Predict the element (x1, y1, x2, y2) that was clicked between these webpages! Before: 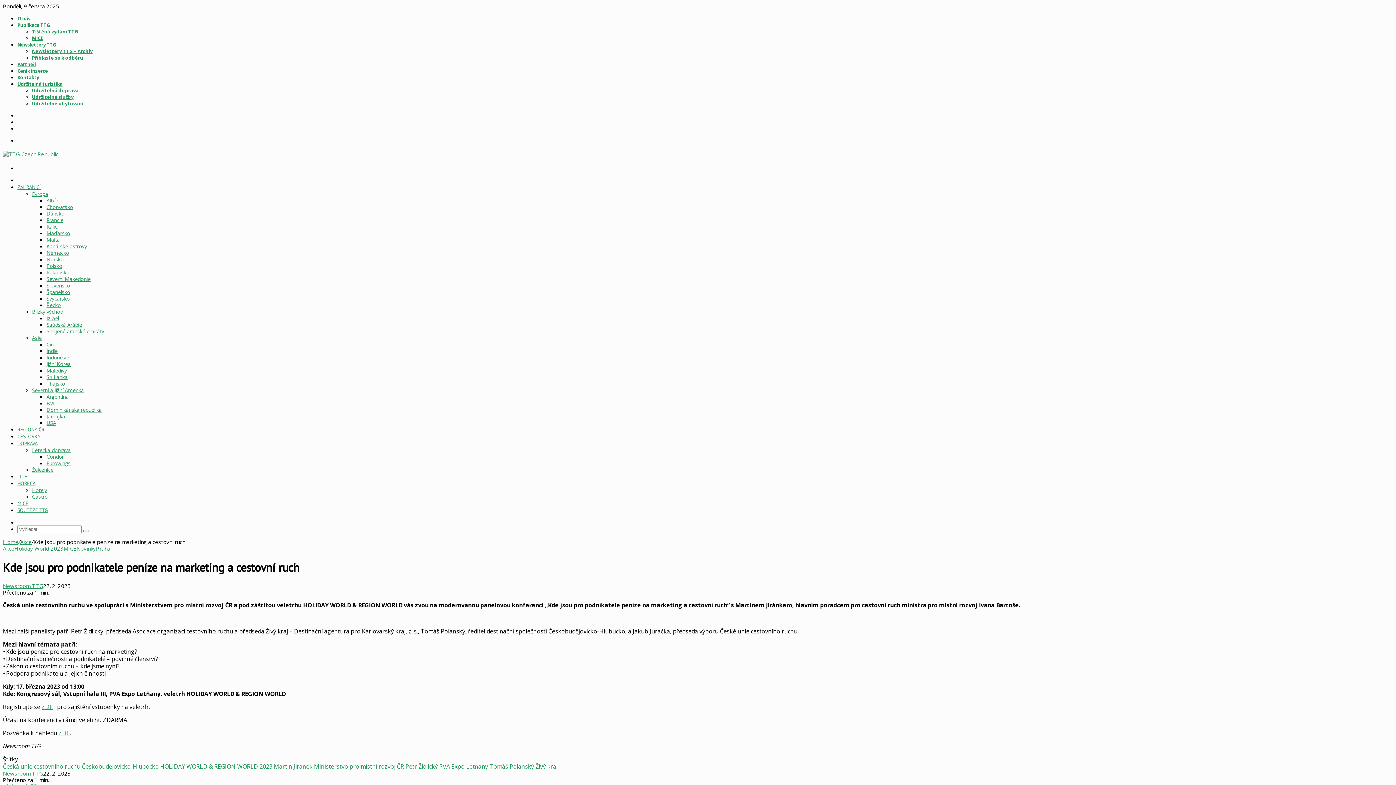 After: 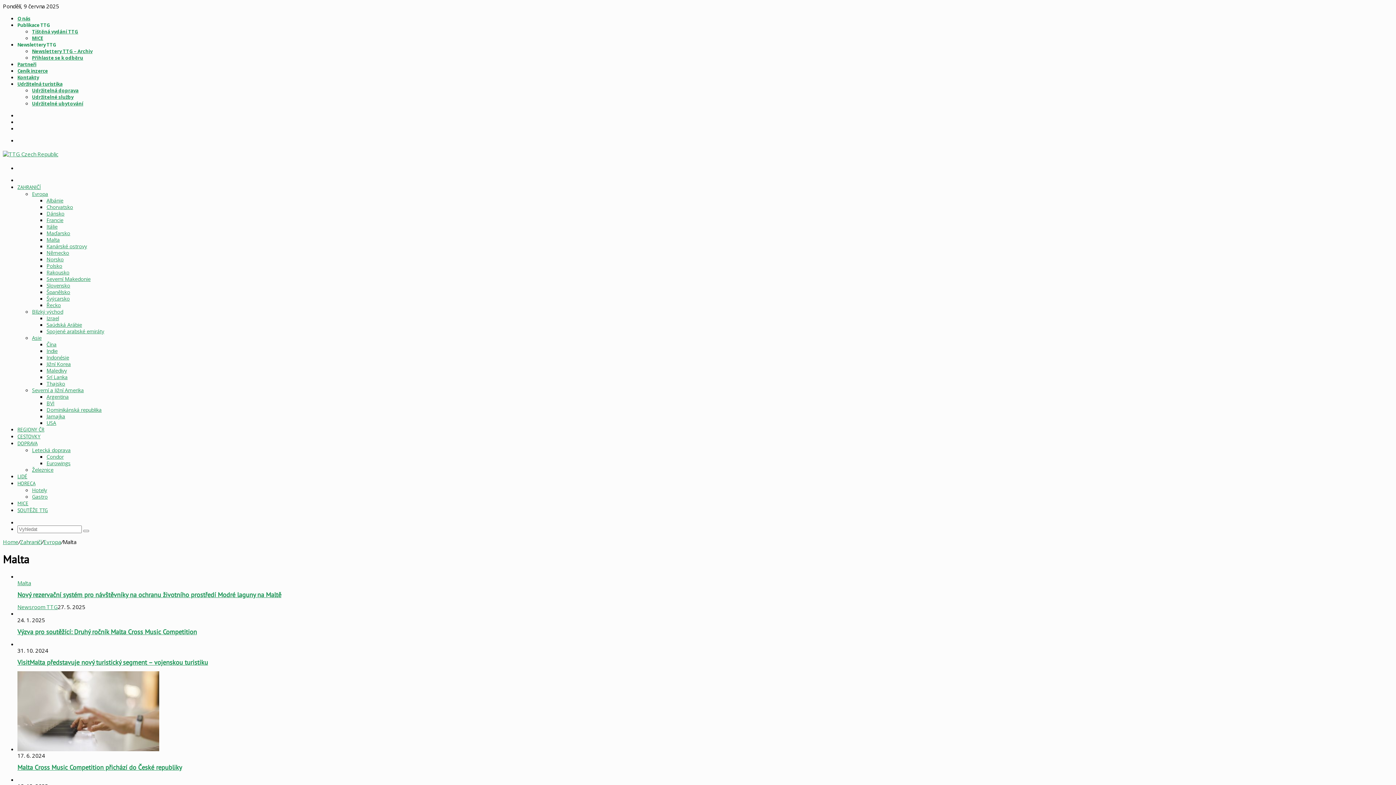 Action: bbox: (46, 236, 59, 243) label: Malta